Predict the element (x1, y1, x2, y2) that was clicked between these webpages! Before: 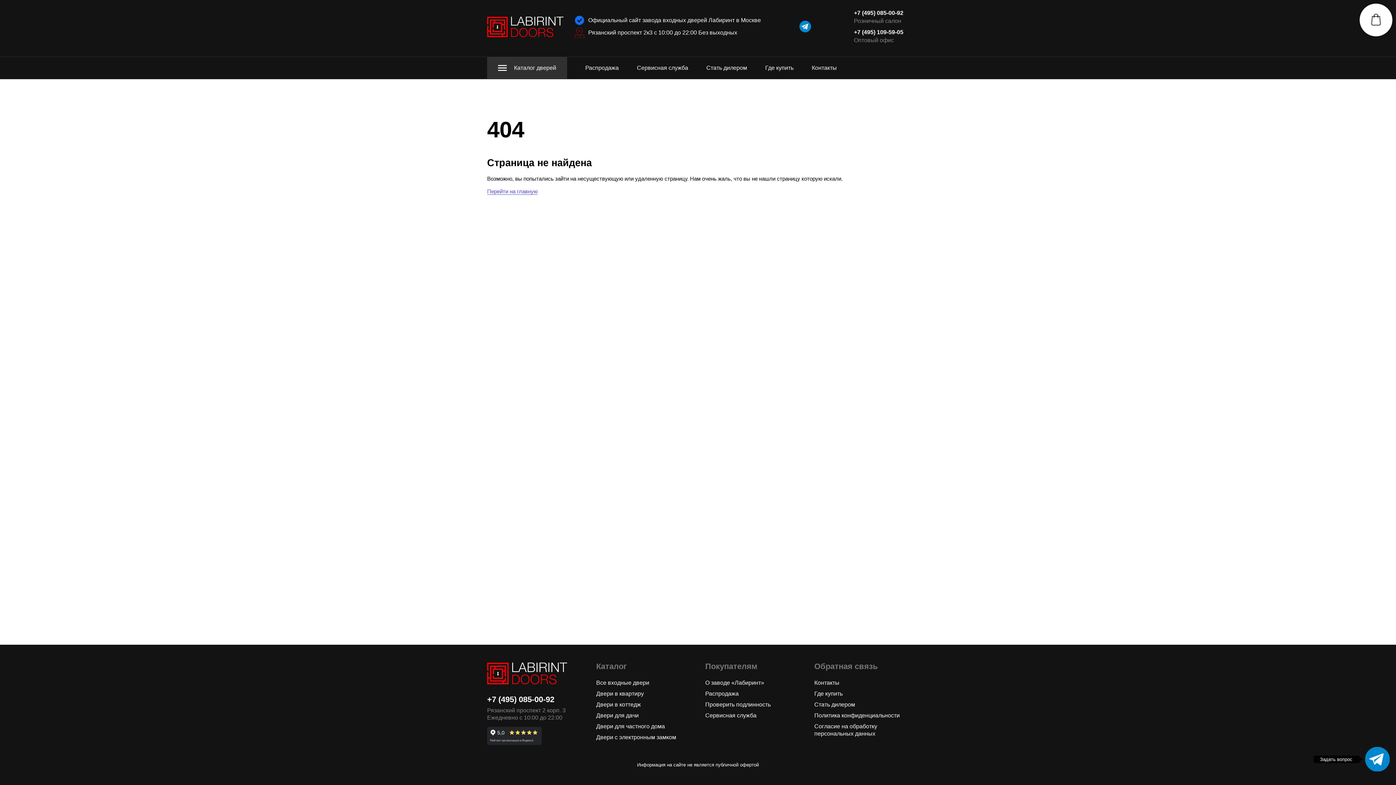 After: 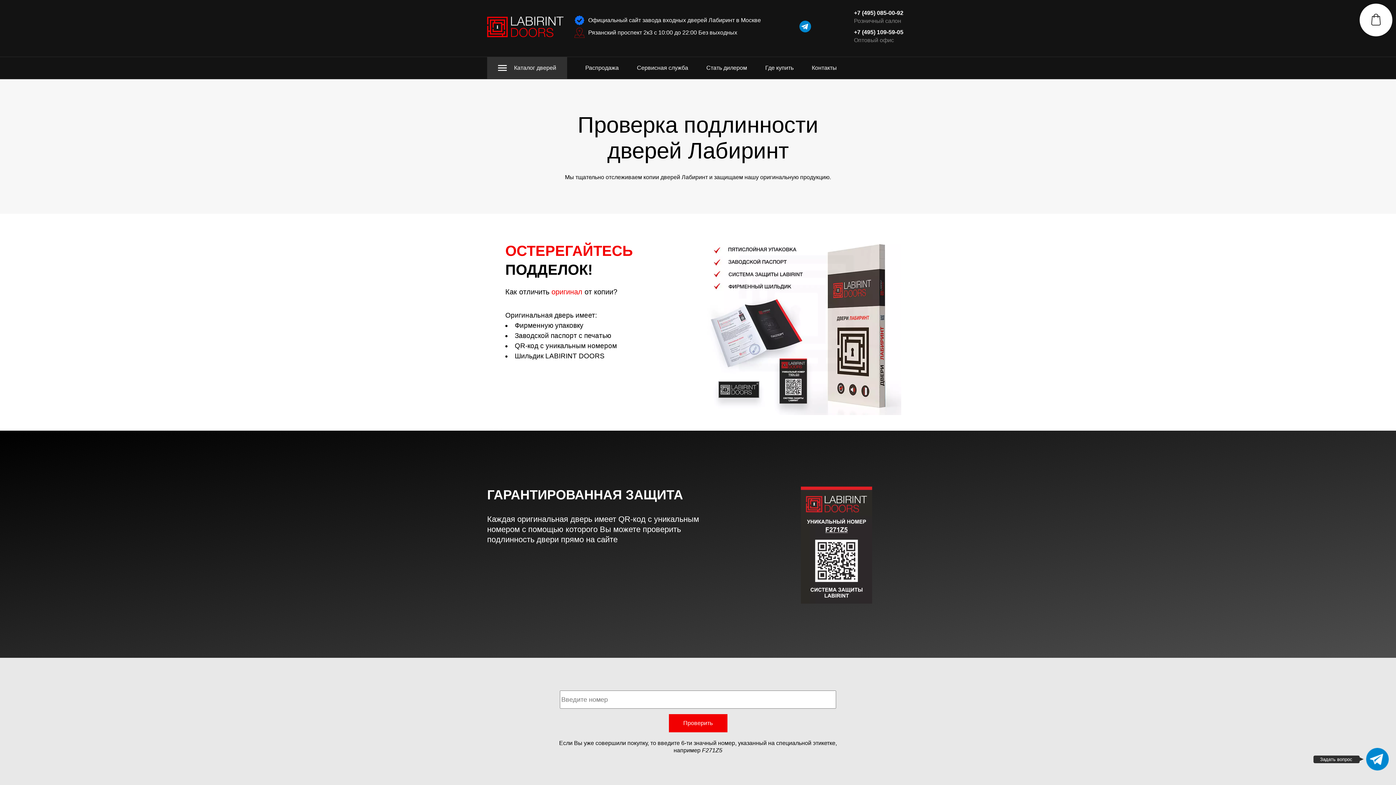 Action: bbox: (705, 701, 770, 708) label: Проверить подлинность